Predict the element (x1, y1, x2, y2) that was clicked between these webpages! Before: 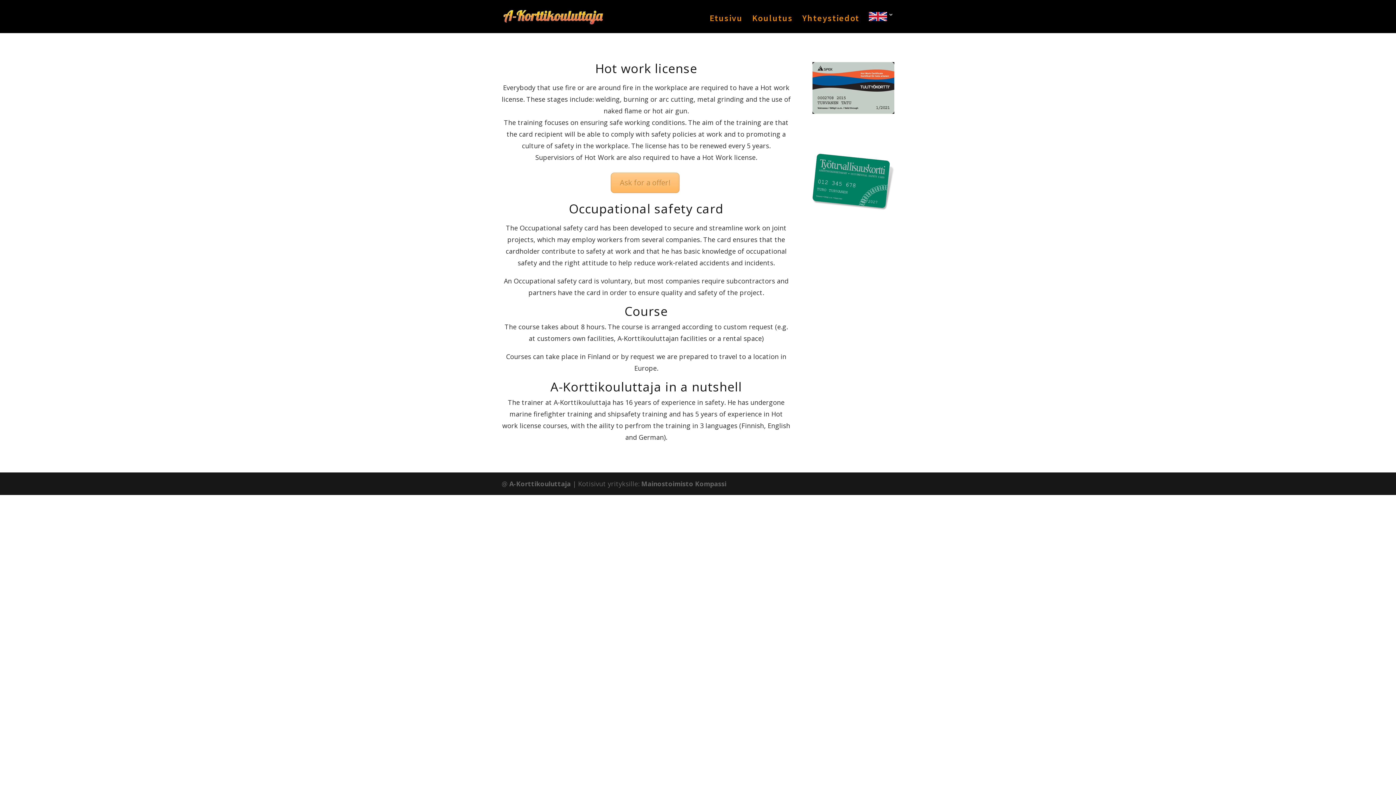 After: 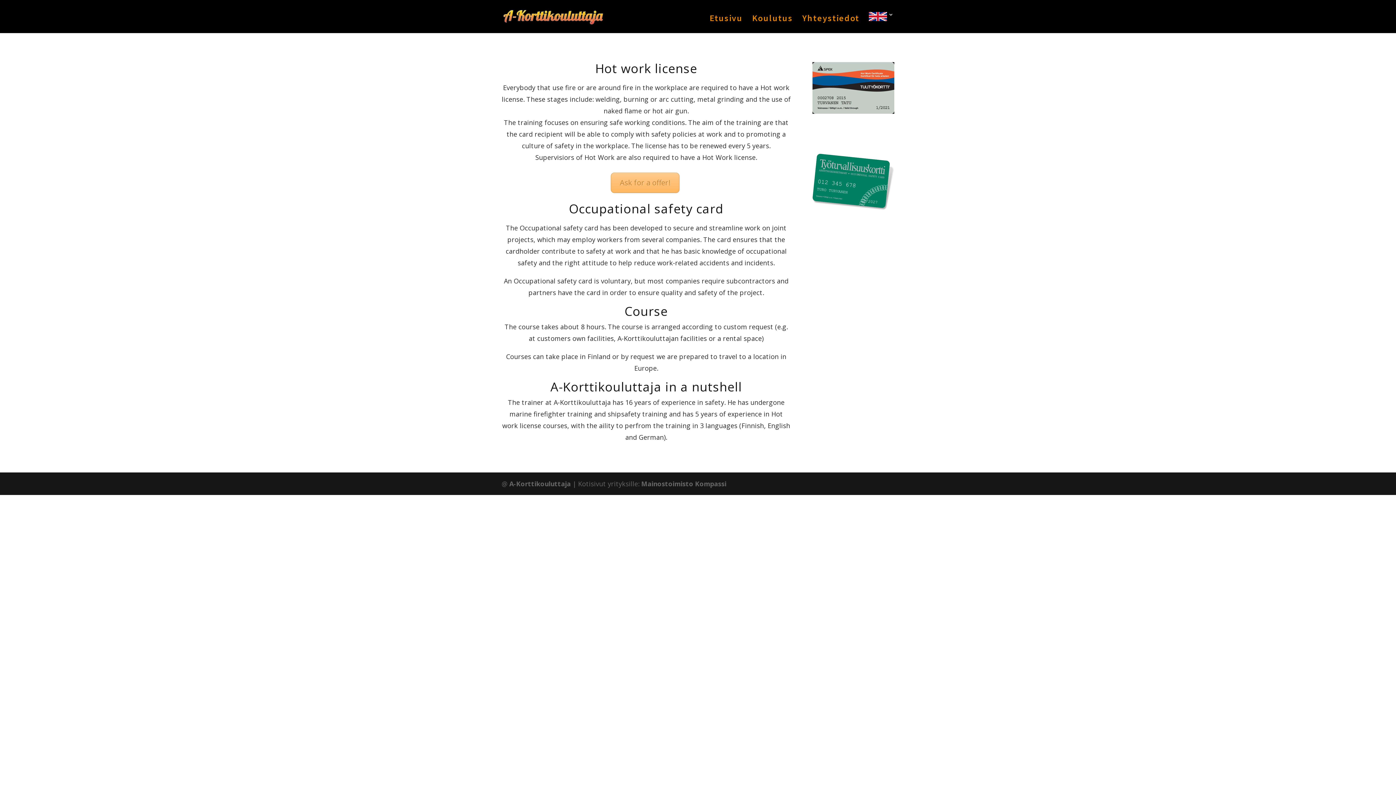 Action: bbox: (509, 479, 570, 488) label: A-Korttikouluttaja